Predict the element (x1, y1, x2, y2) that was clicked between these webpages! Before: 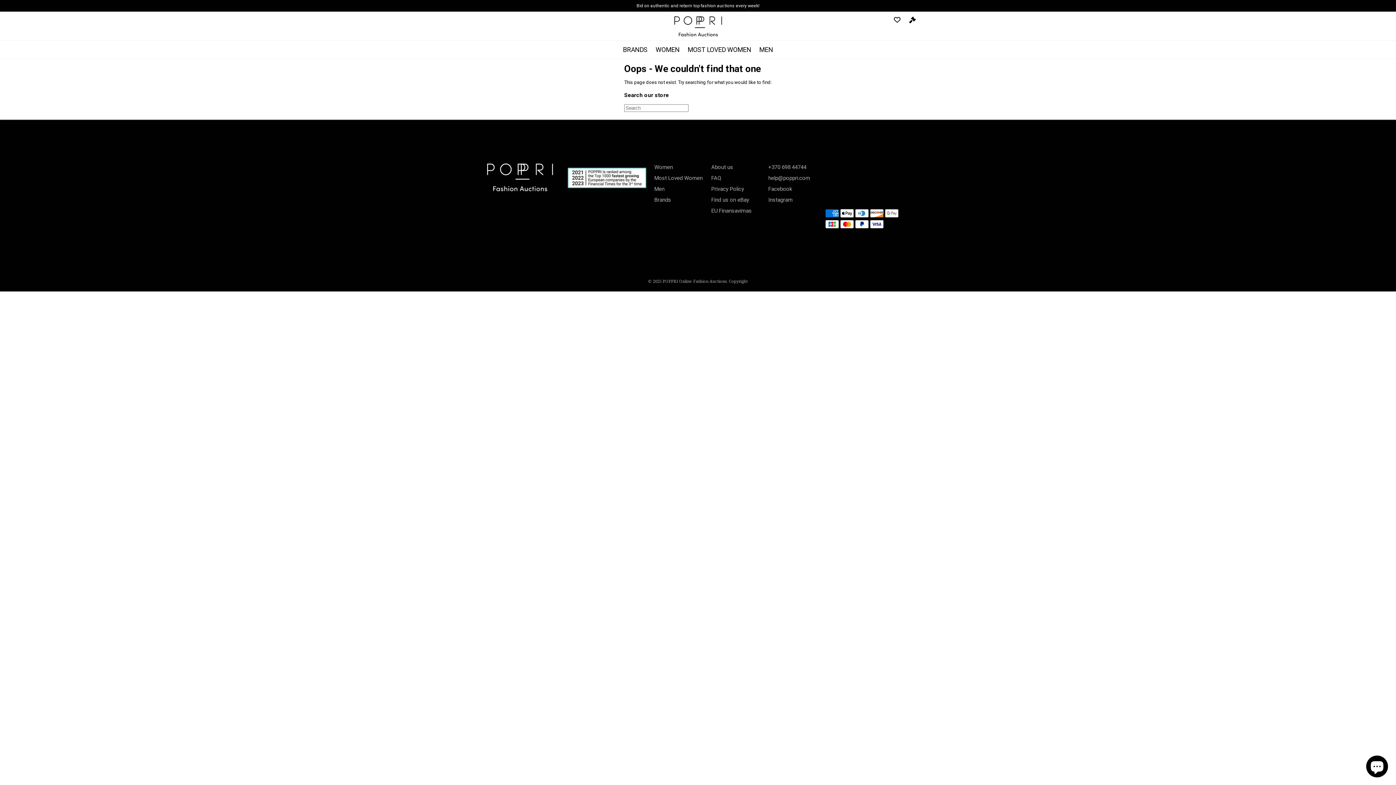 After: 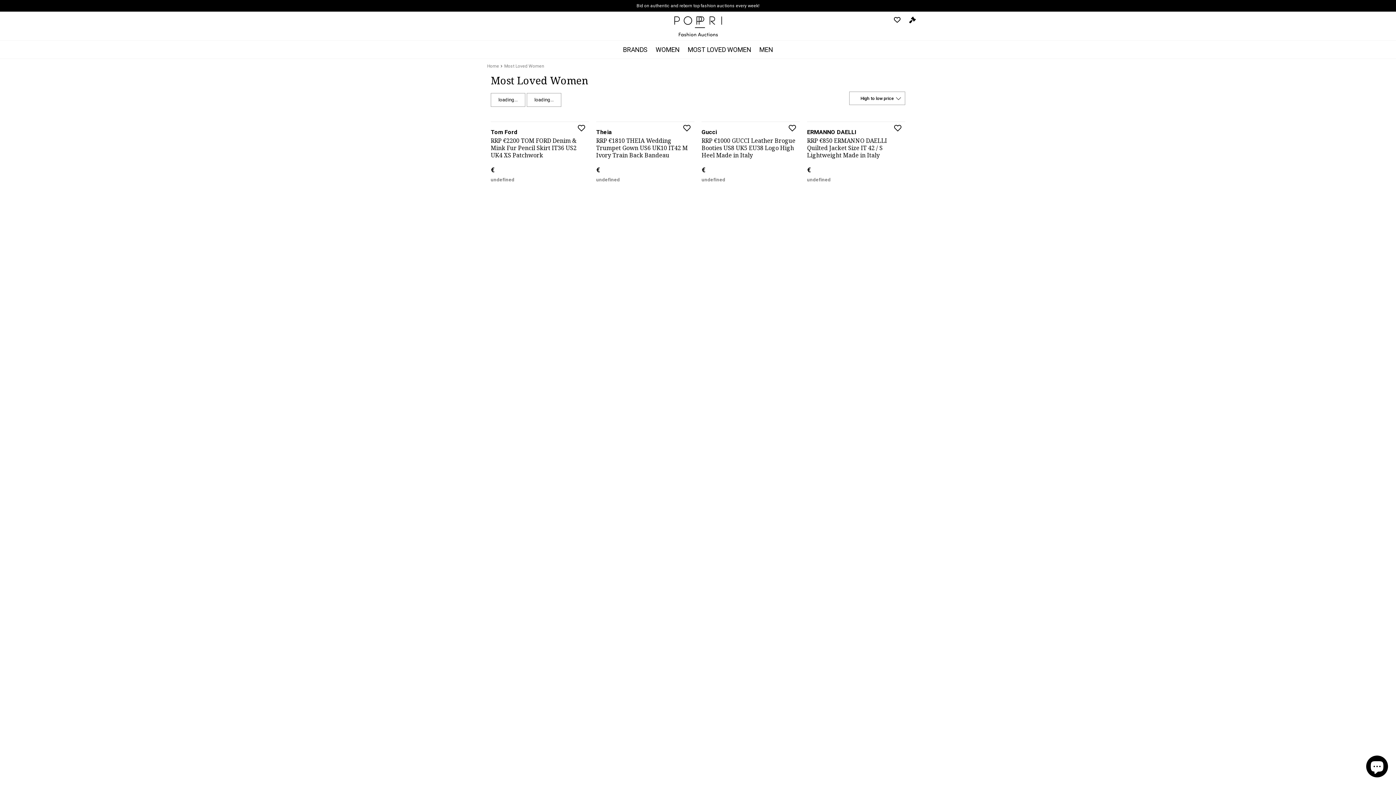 Action: bbox: (654, 174, 704, 181) label: Most Loved Women